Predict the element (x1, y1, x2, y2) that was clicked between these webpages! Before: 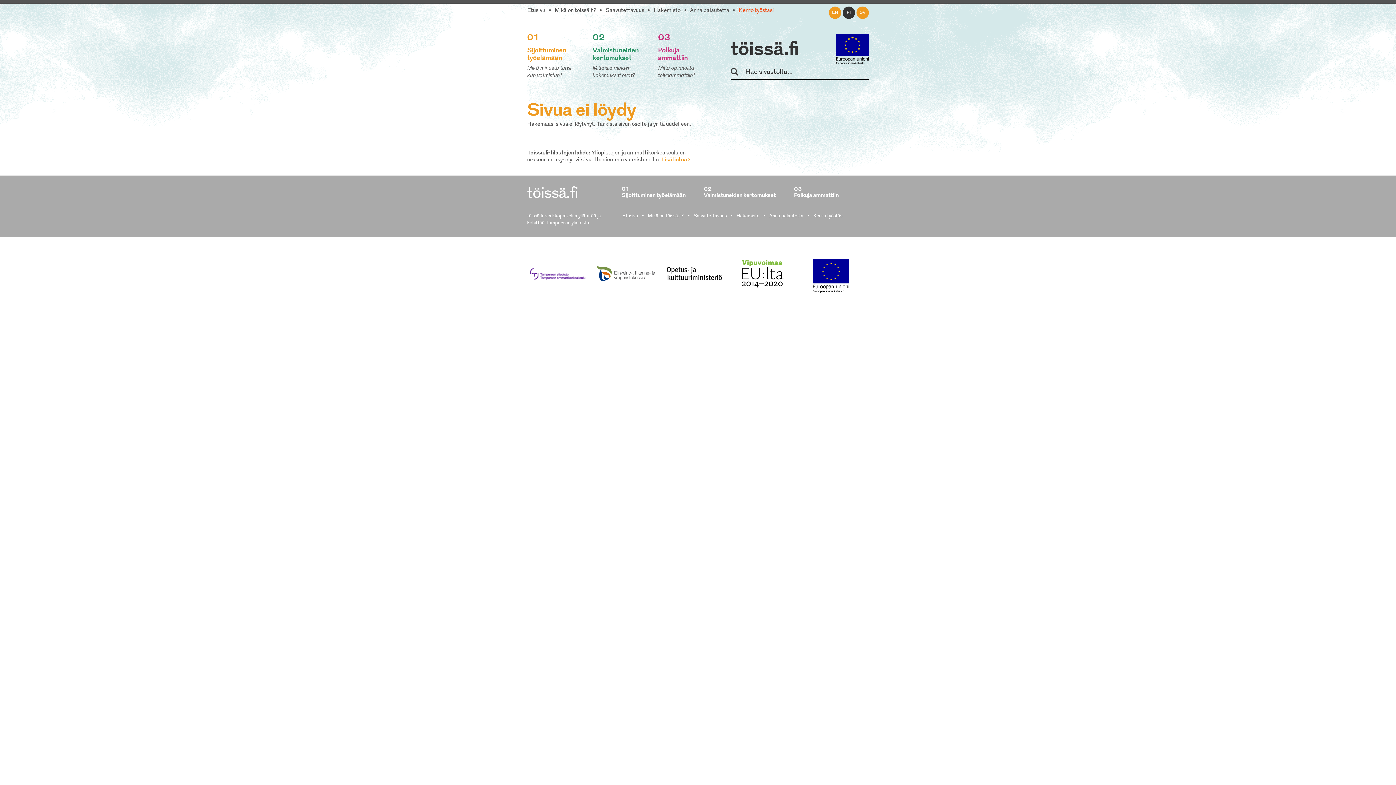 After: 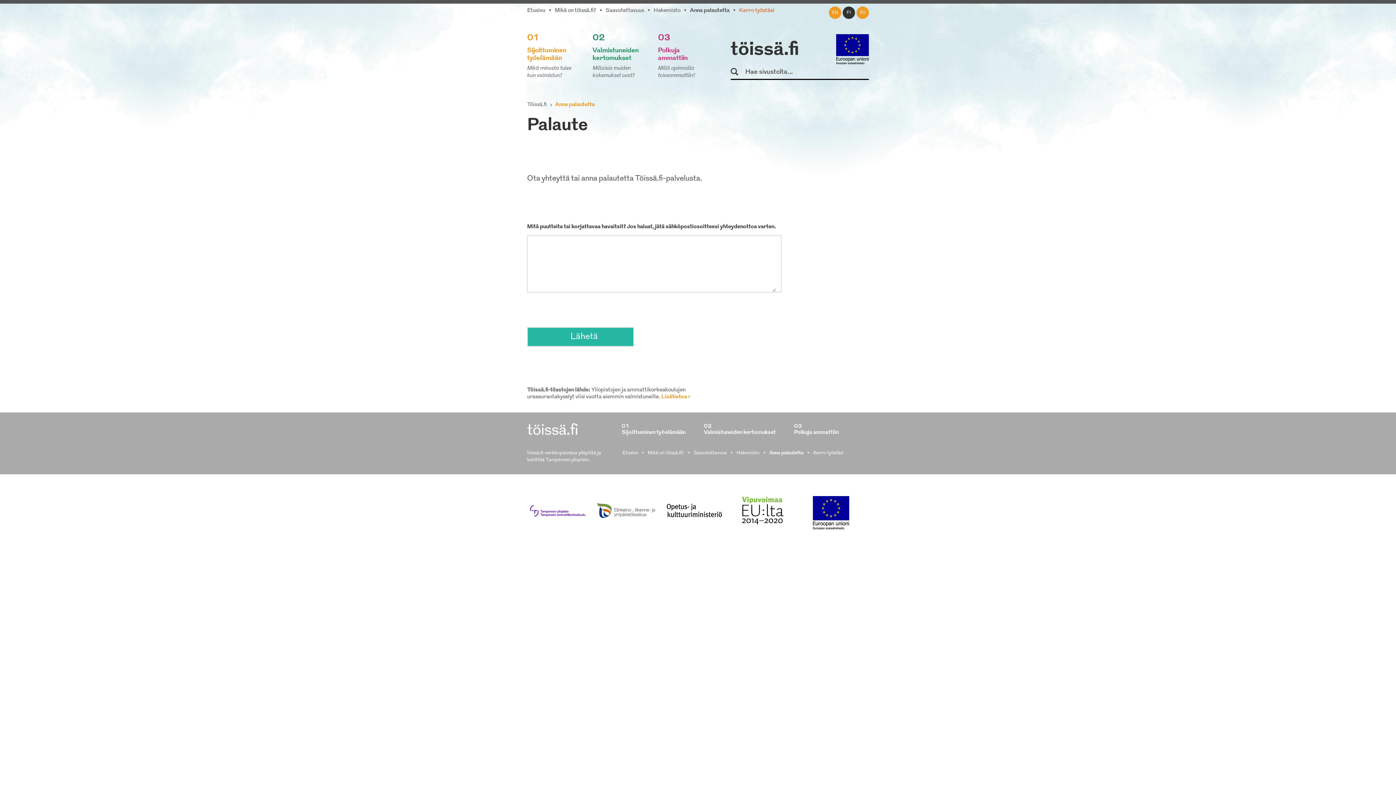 Action: bbox: (769, 213, 803, 218) label: Anna palautetta